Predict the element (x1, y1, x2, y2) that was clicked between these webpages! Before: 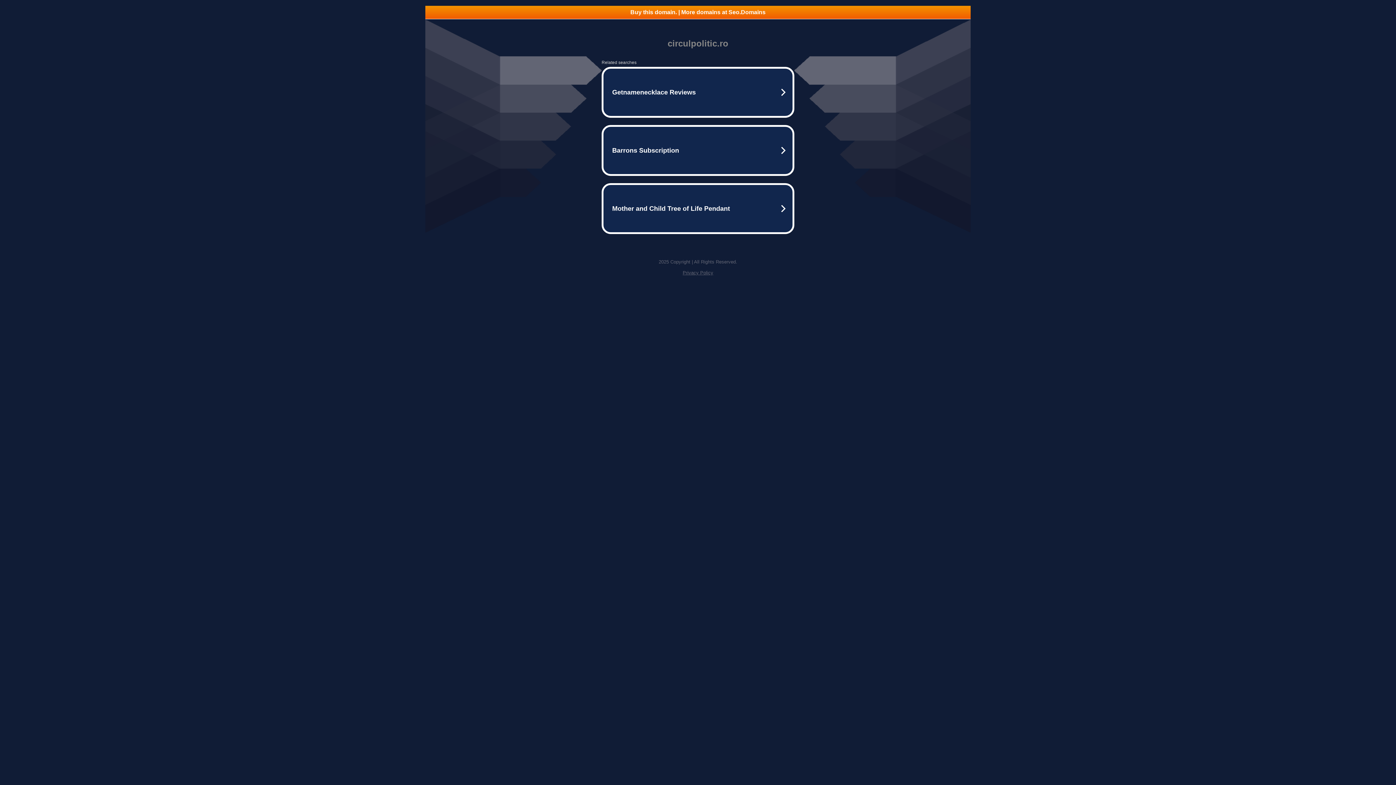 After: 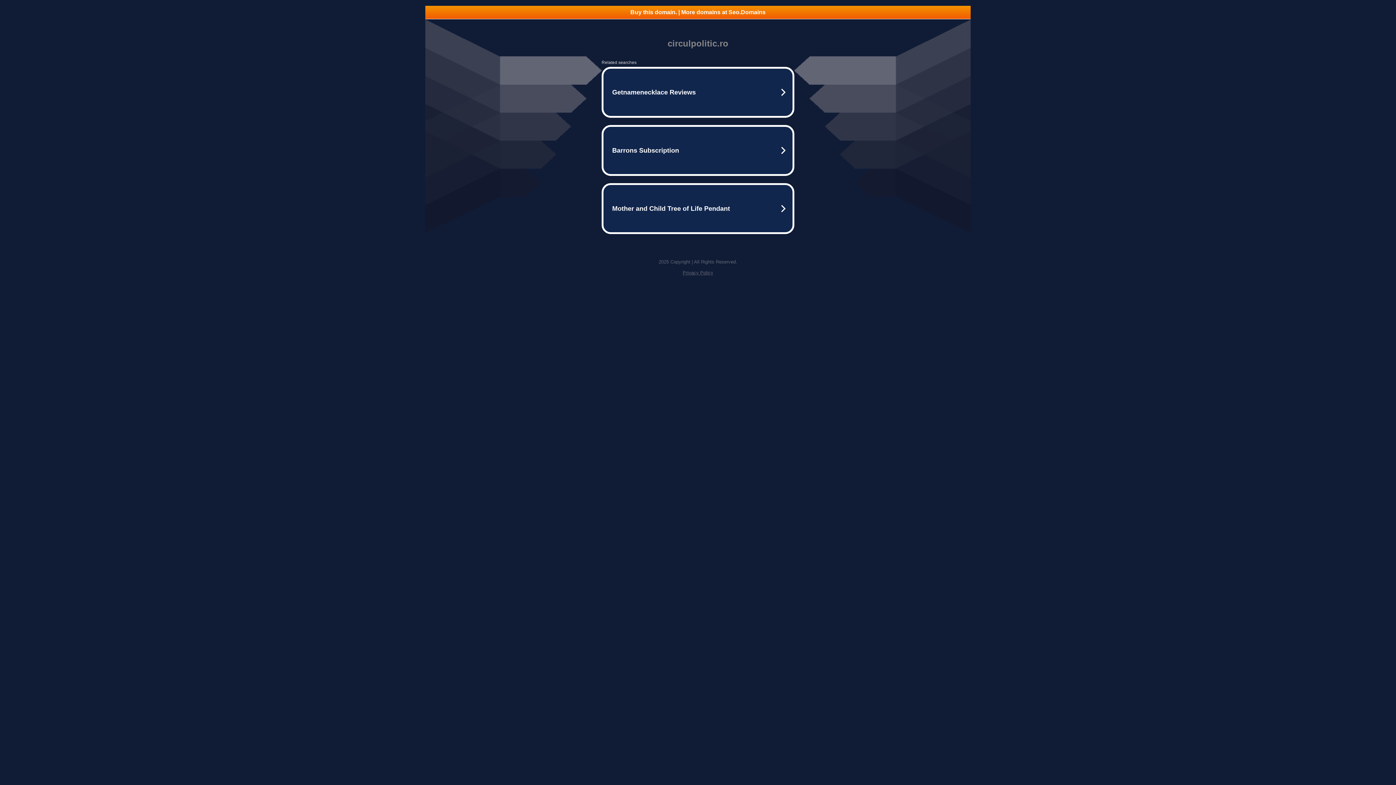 Action: label: Privacy Policy bbox: (682, 270, 713, 275)